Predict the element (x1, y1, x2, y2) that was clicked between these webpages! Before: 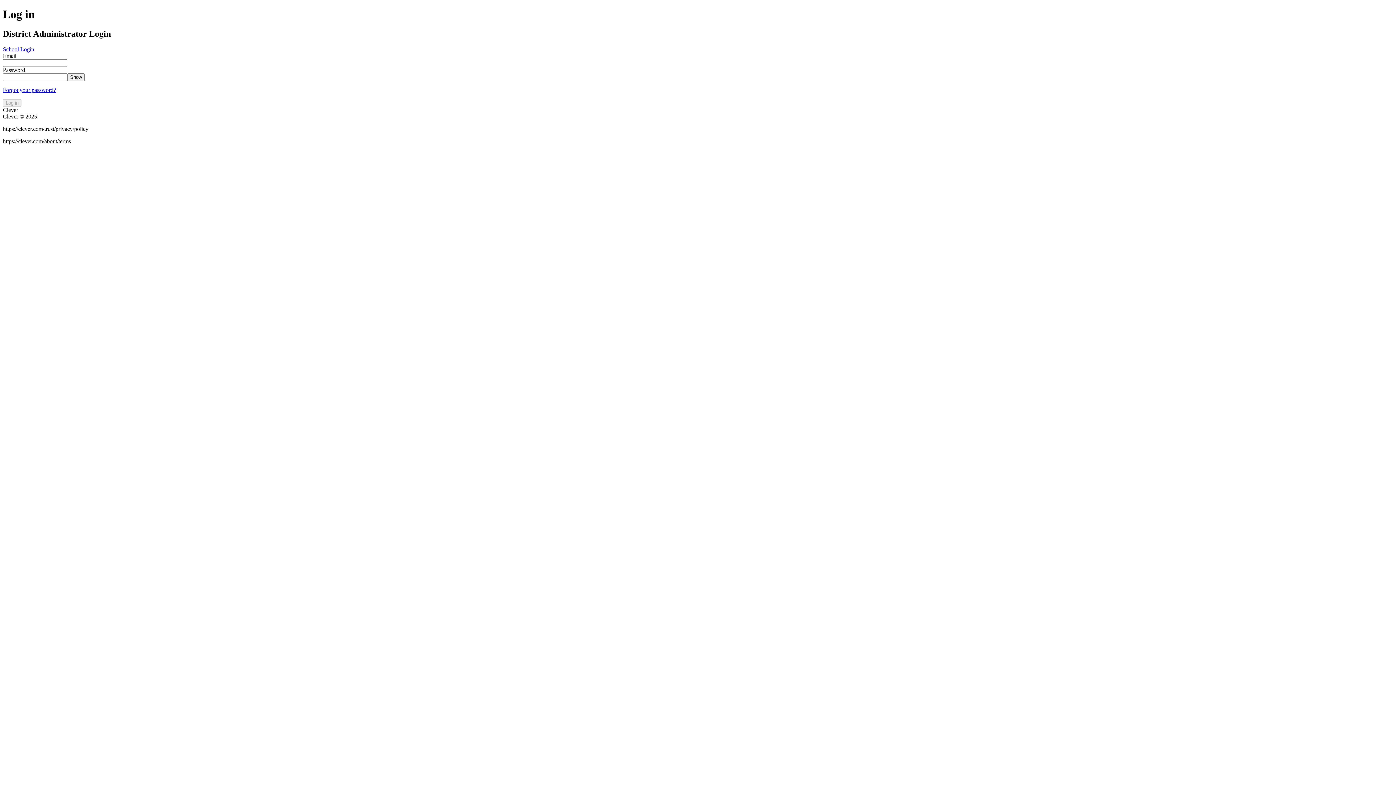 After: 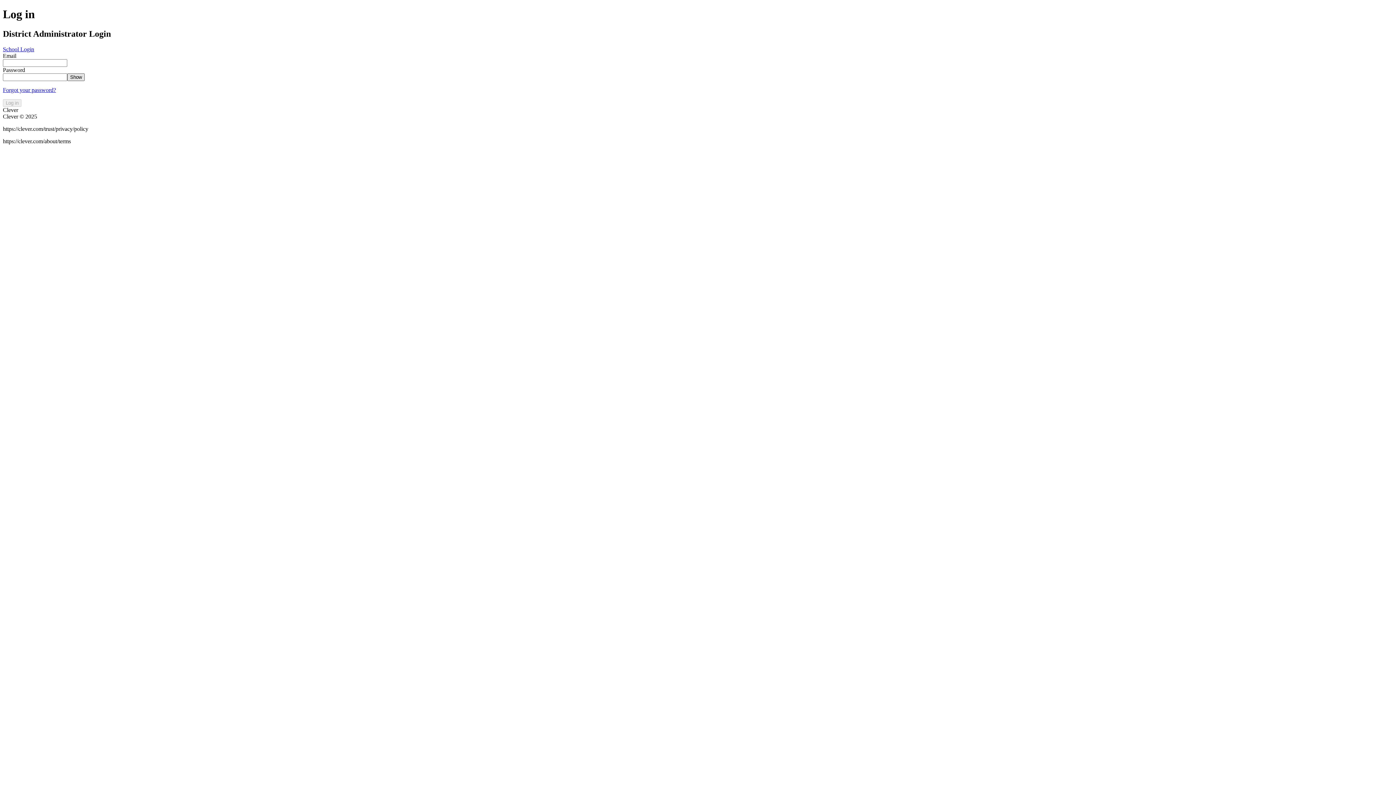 Action: bbox: (67, 73, 84, 81) label: Show Password